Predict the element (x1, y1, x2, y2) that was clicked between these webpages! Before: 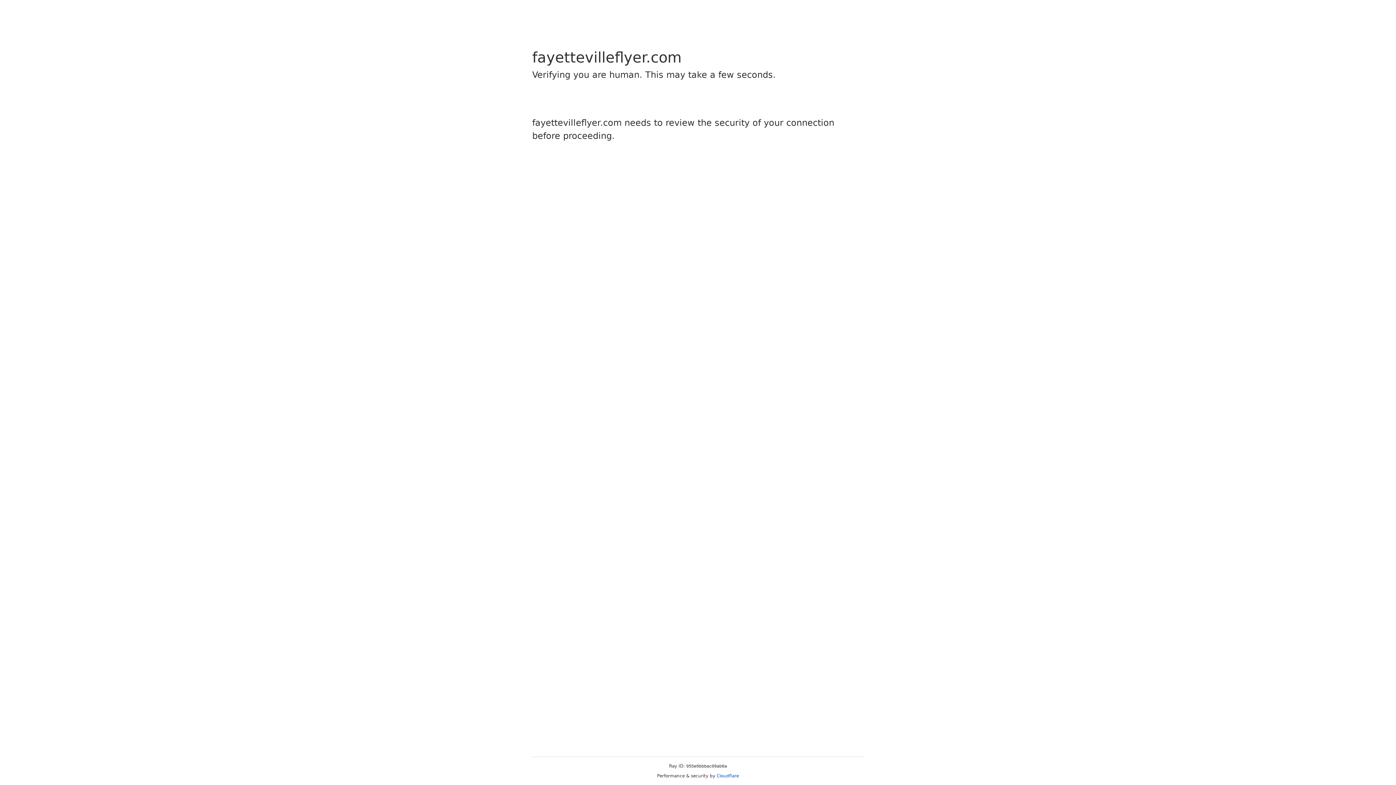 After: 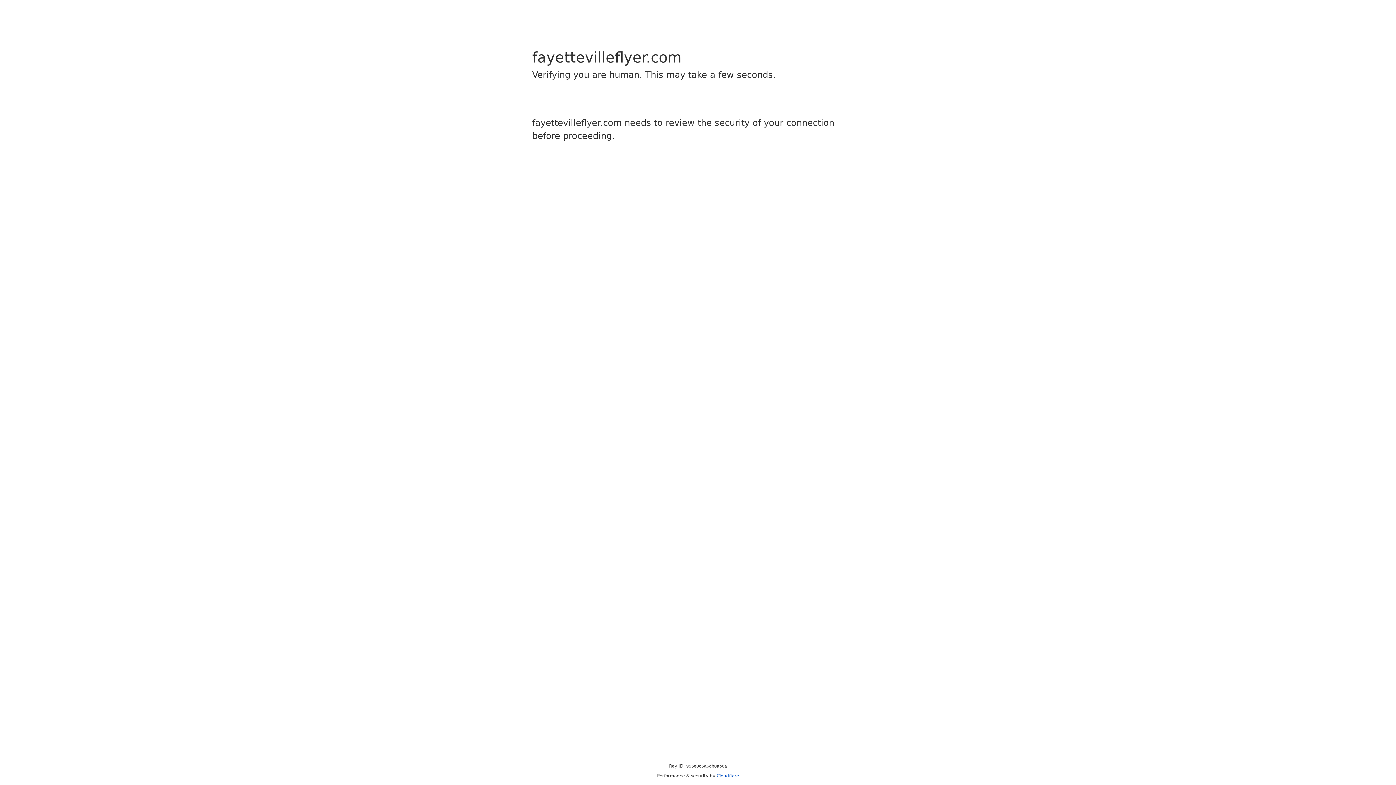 Action: label: Cloudflare bbox: (716, 773, 739, 778)